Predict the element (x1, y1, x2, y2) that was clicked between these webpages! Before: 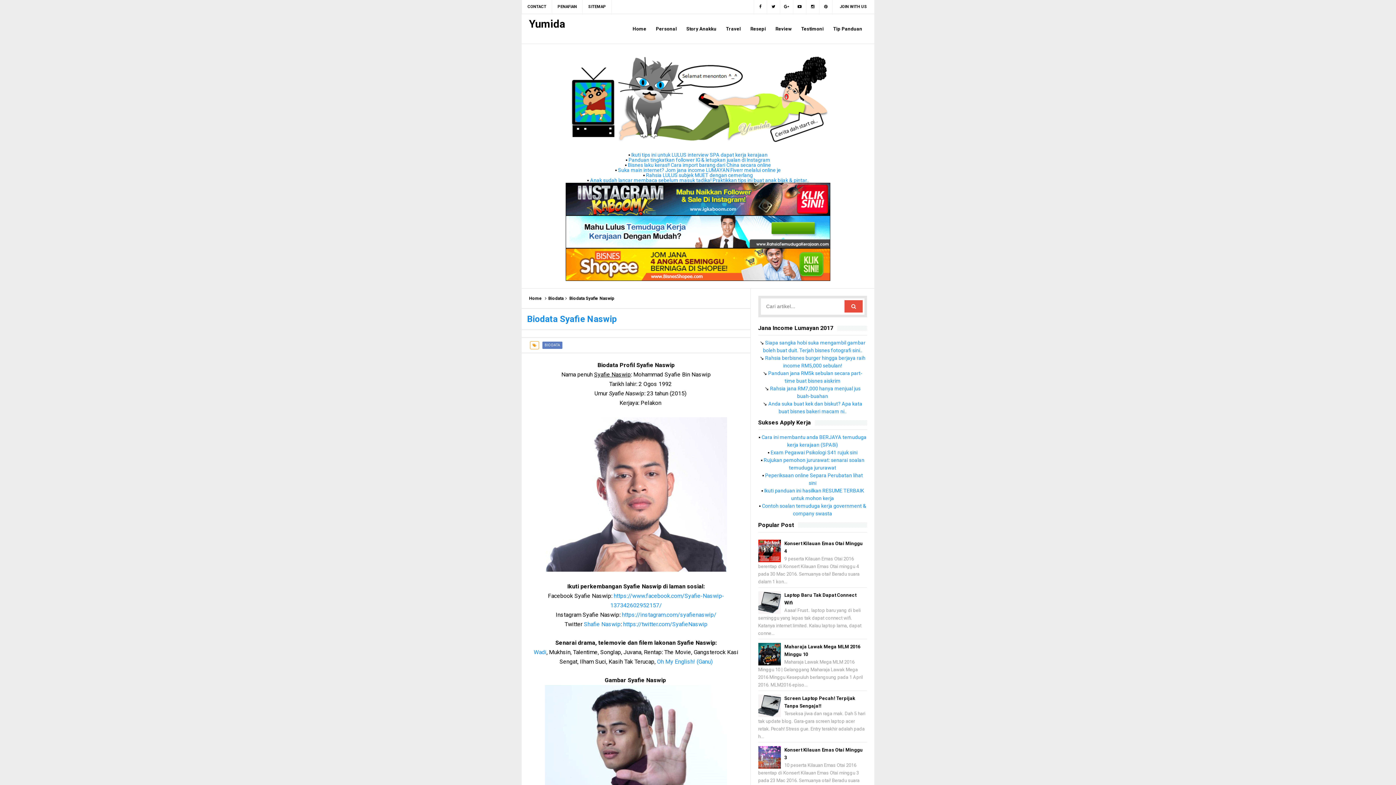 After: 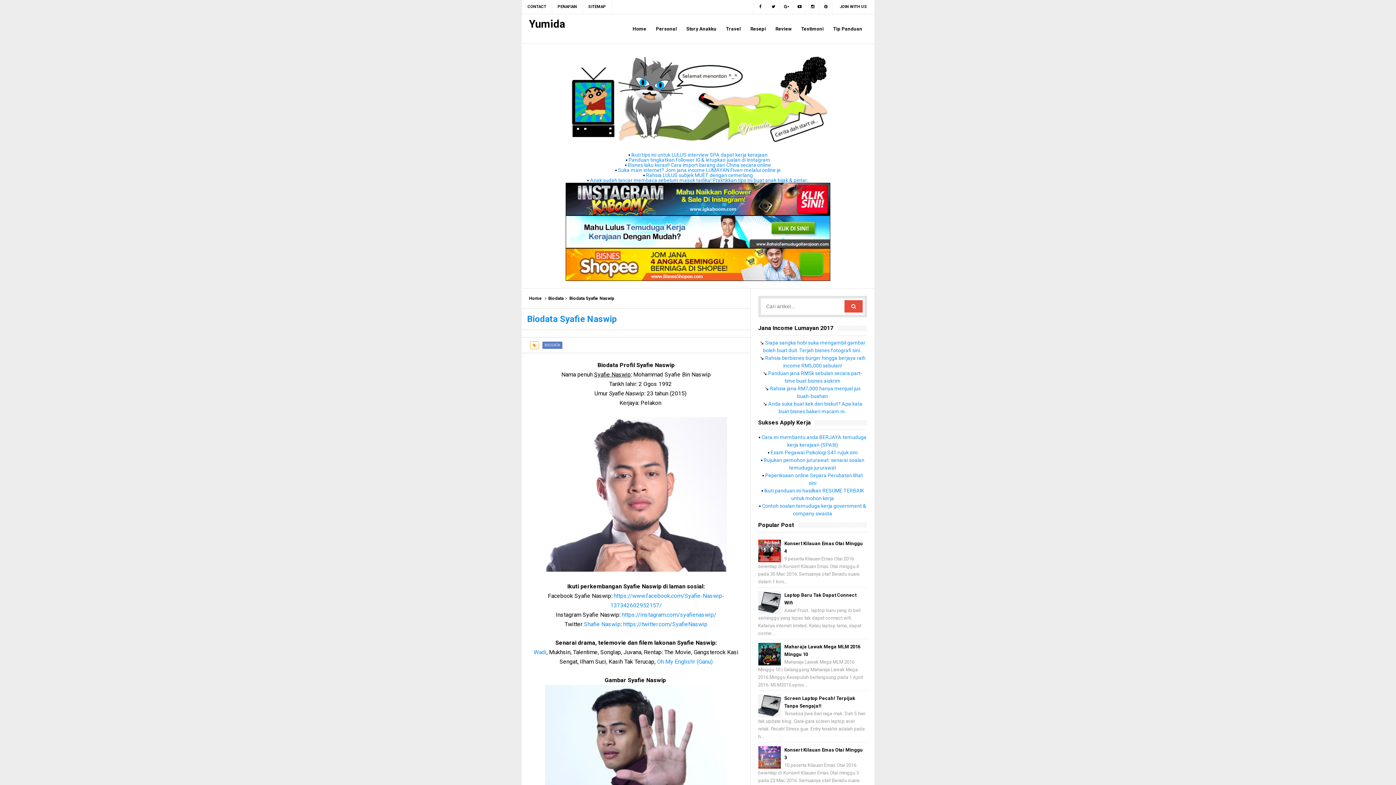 Action: bbox: (529, 56, 867, 142)